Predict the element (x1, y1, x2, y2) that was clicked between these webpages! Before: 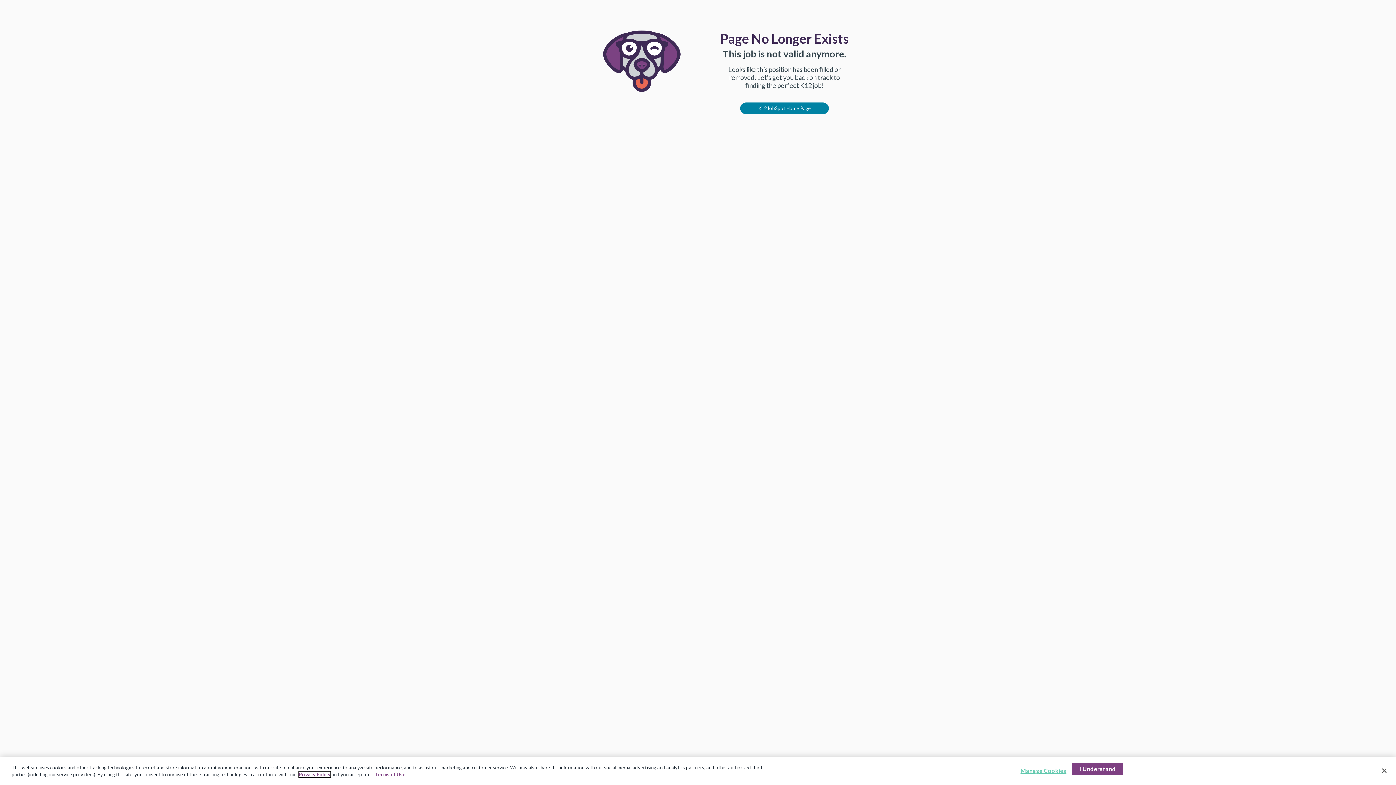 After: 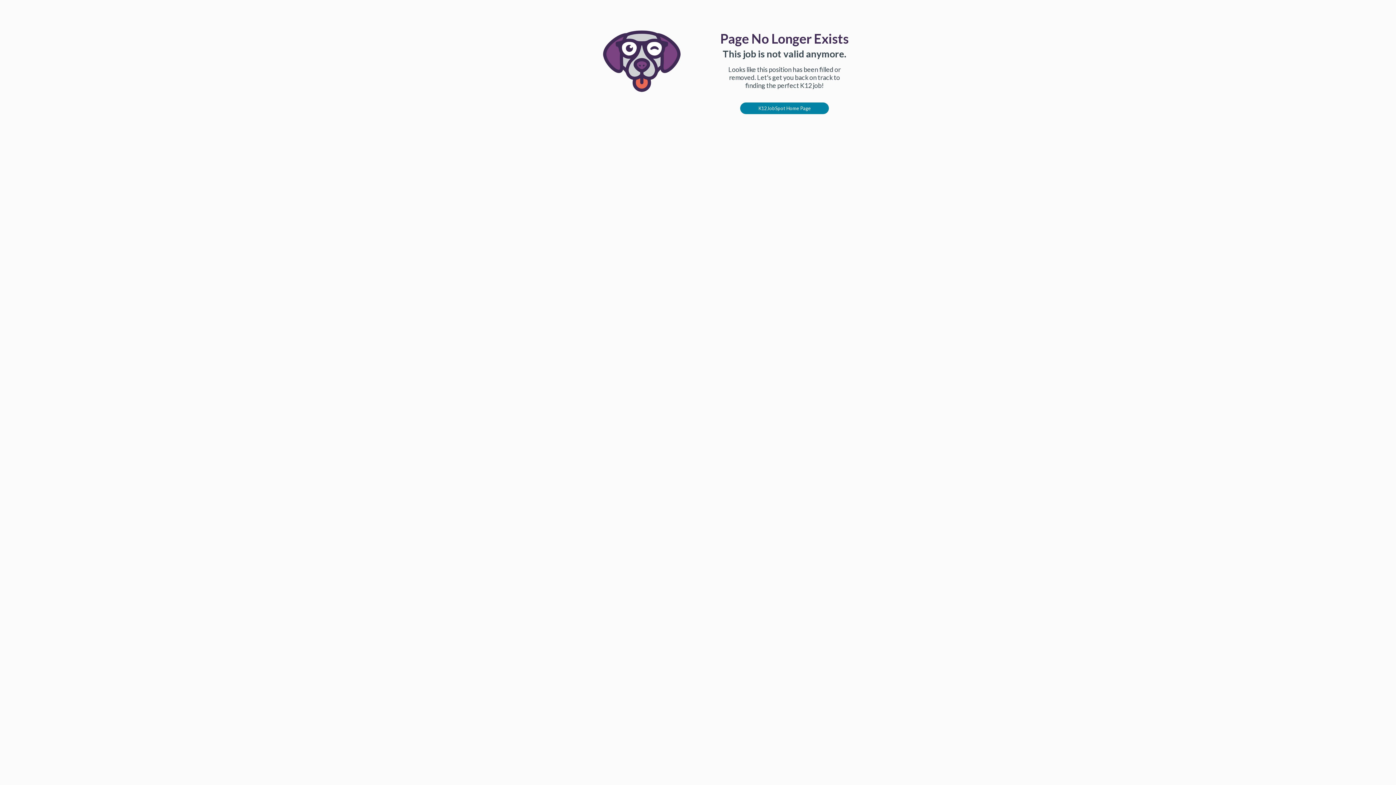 Action: bbox: (1376, 762, 1392, 778) label: Close